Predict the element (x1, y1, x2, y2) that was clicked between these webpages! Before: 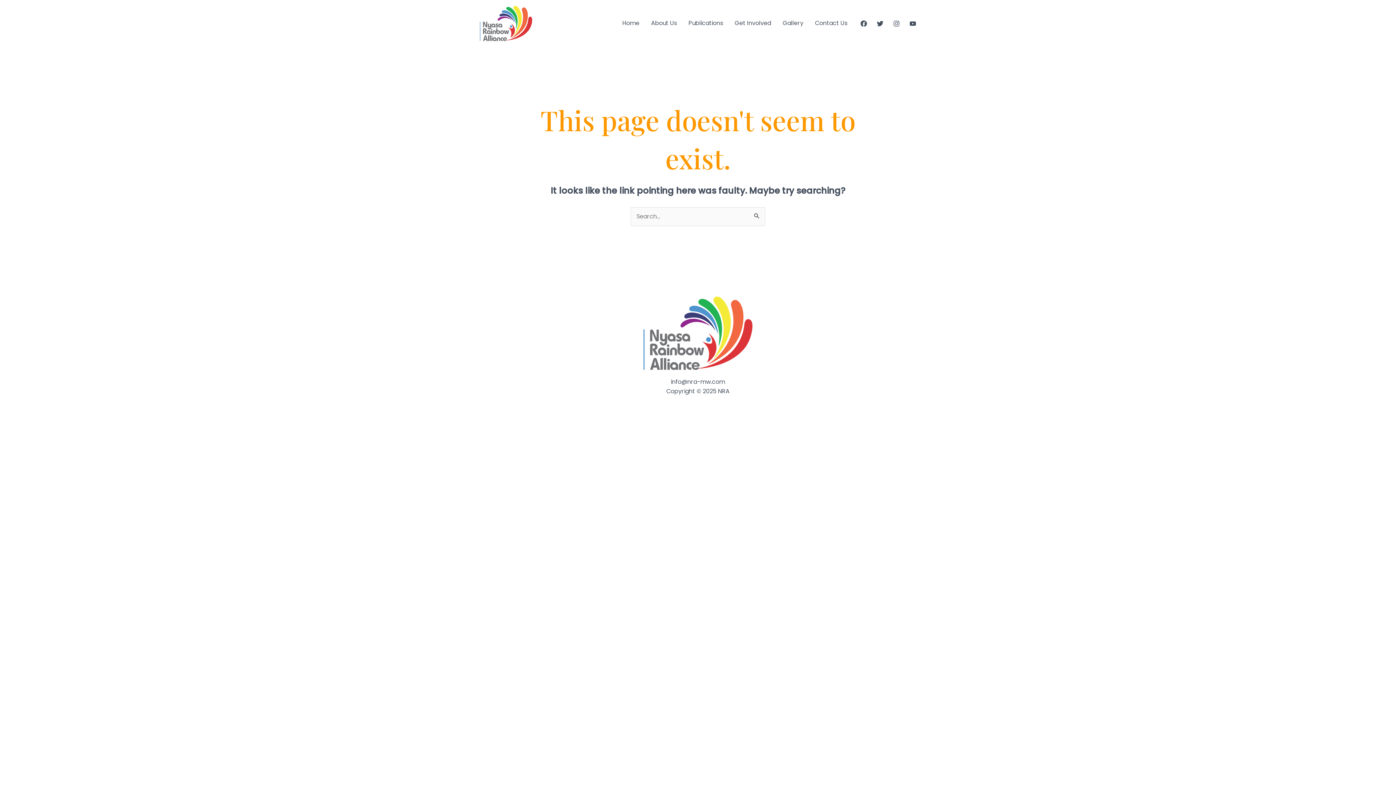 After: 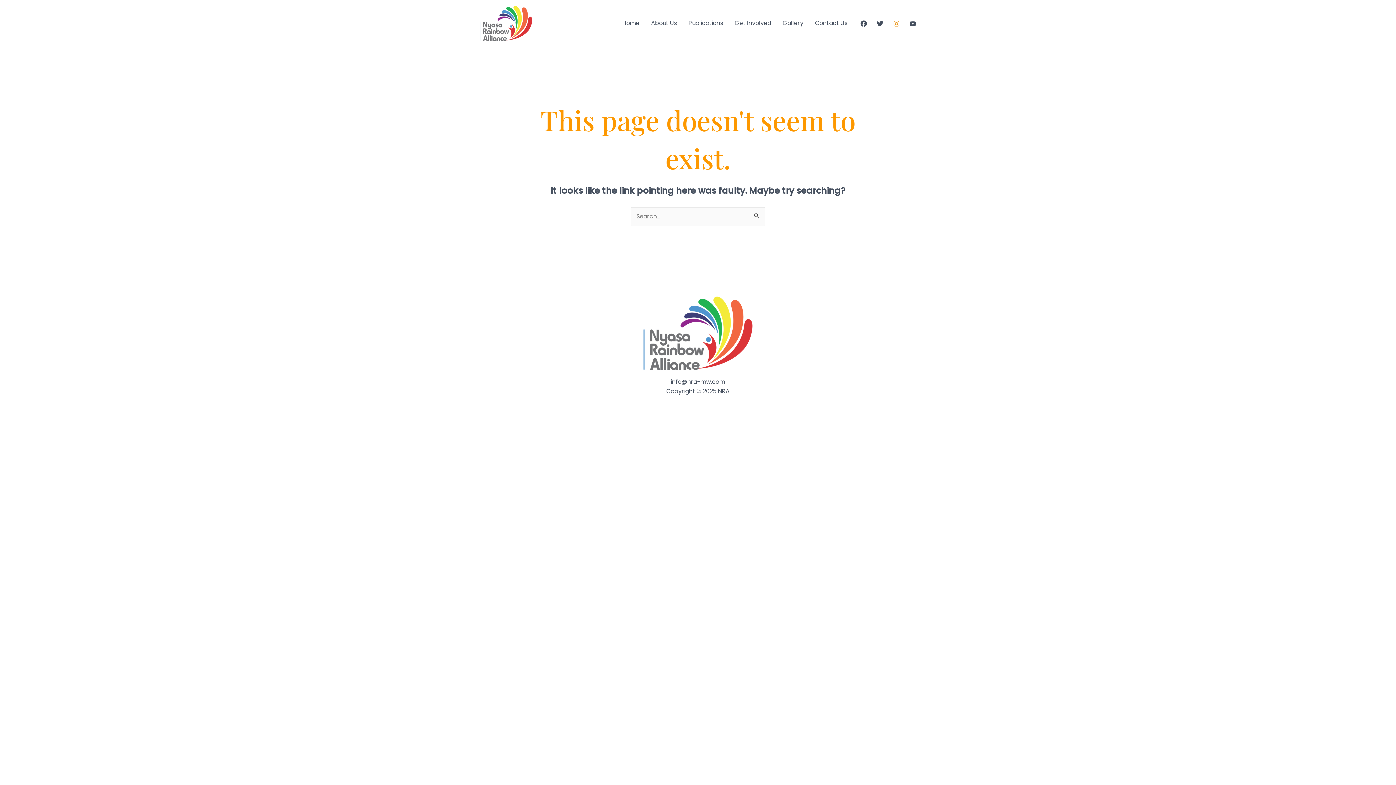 Action: label: Instagram bbox: (893, 20, 900, 26)